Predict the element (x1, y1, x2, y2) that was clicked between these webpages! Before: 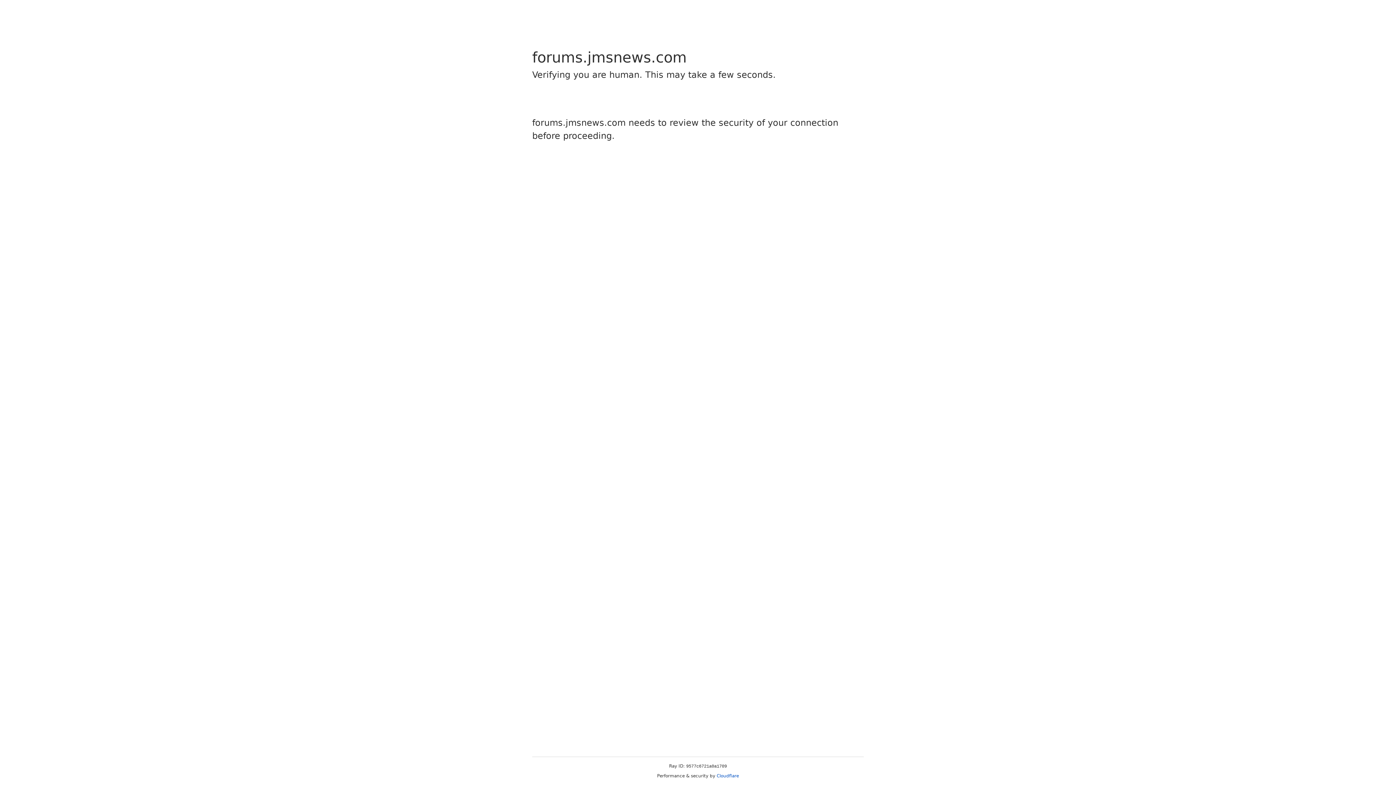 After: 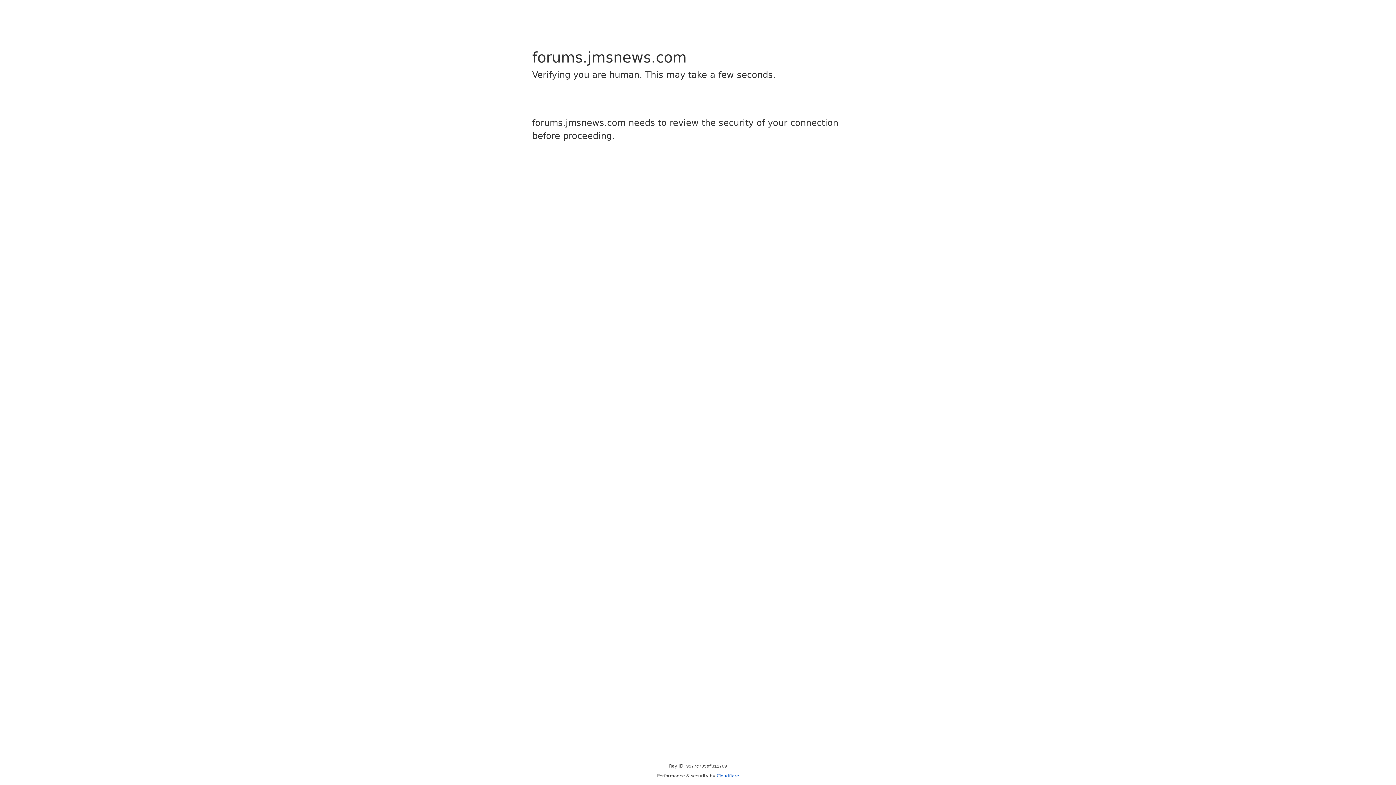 Action: bbox: (716, 773, 739, 778) label: Cloudflare